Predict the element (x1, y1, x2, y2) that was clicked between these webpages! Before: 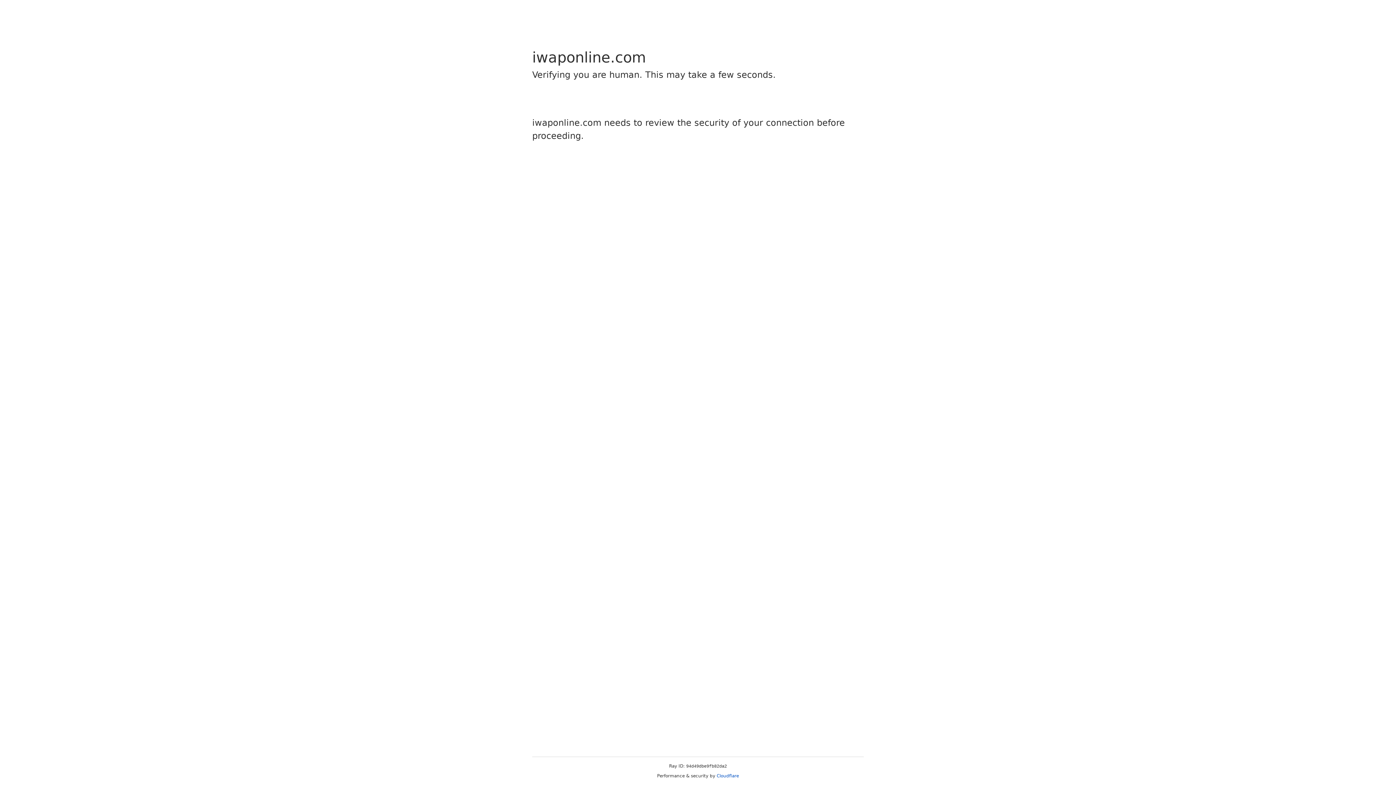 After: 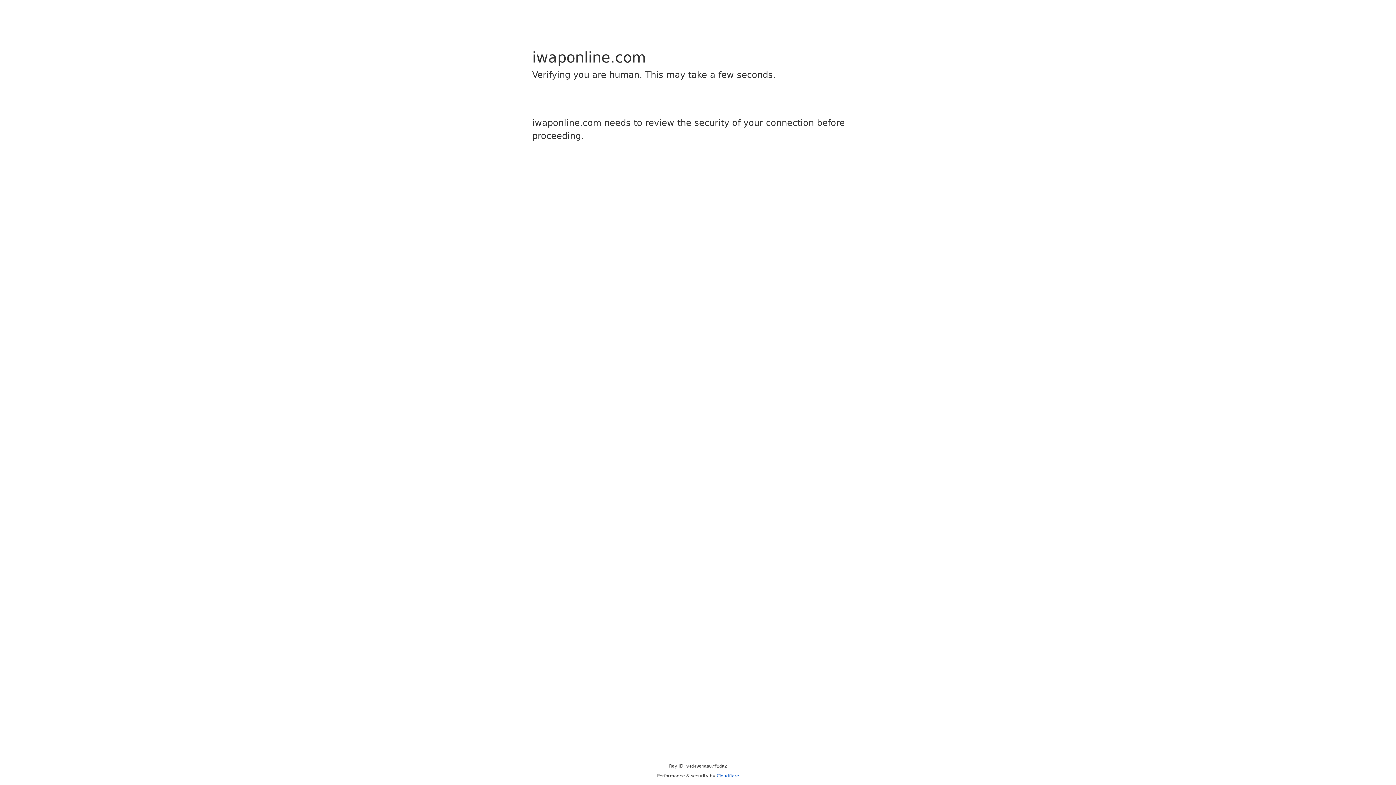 Action: label: Cloudflare bbox: (716, 773, 739, 778)